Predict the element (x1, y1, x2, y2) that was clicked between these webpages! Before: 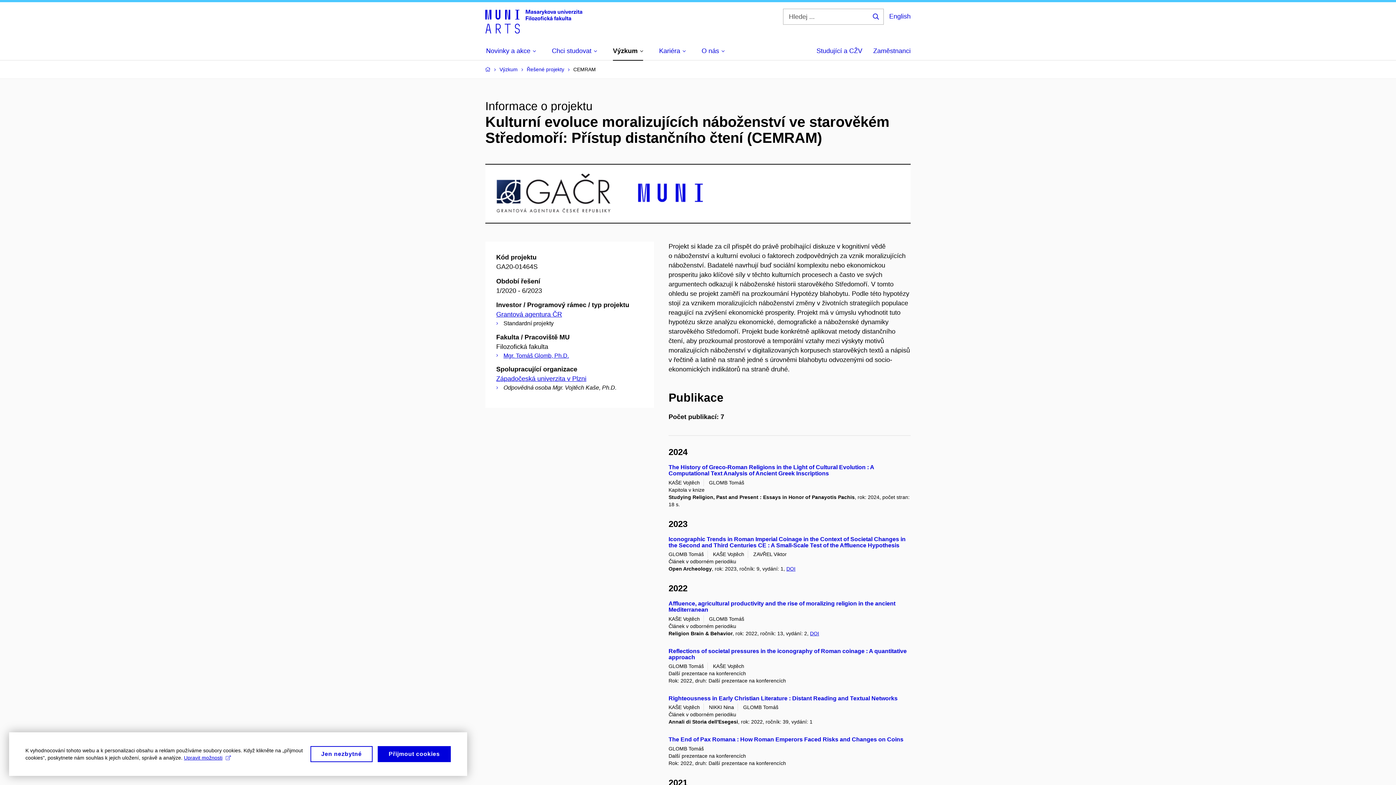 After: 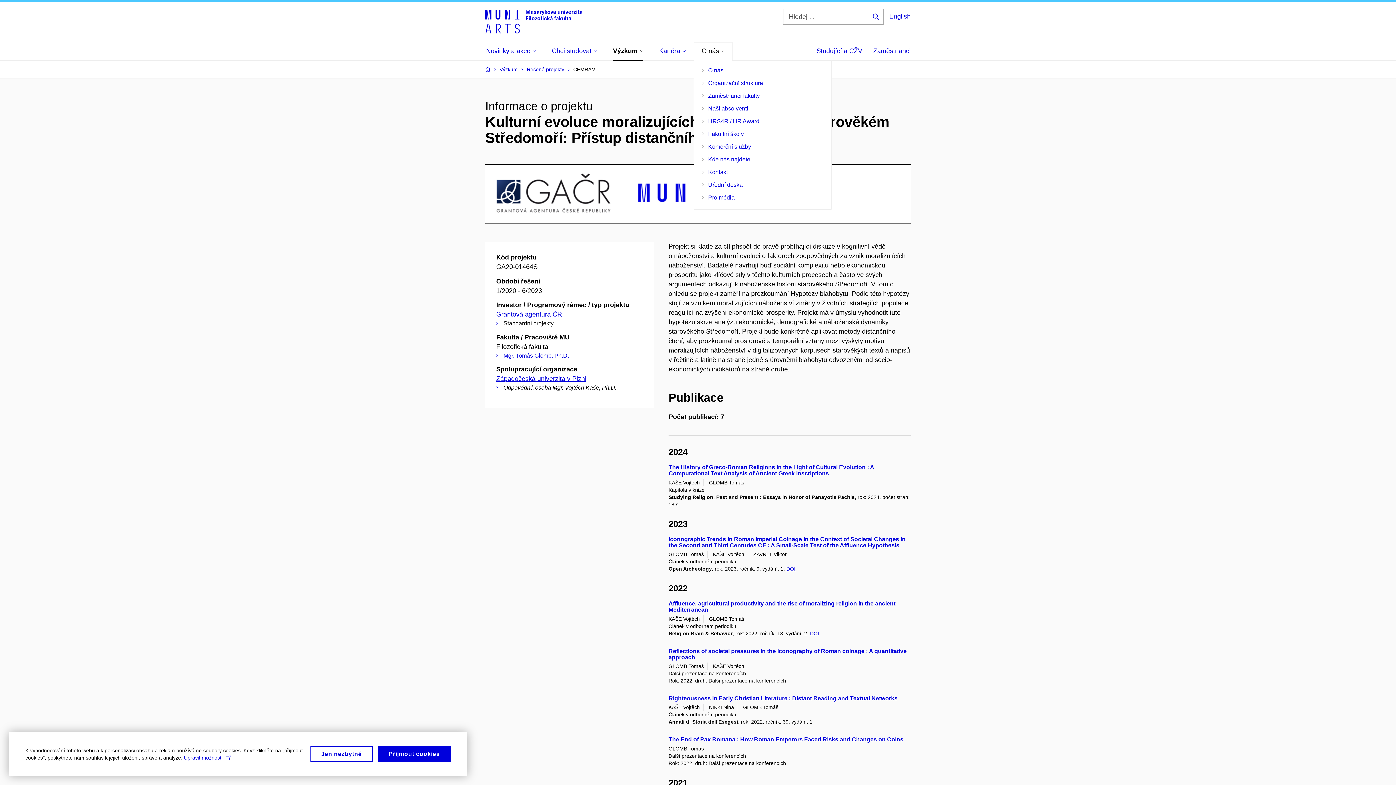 Action: bbox: (701, 42, 724, 59) label: O nás